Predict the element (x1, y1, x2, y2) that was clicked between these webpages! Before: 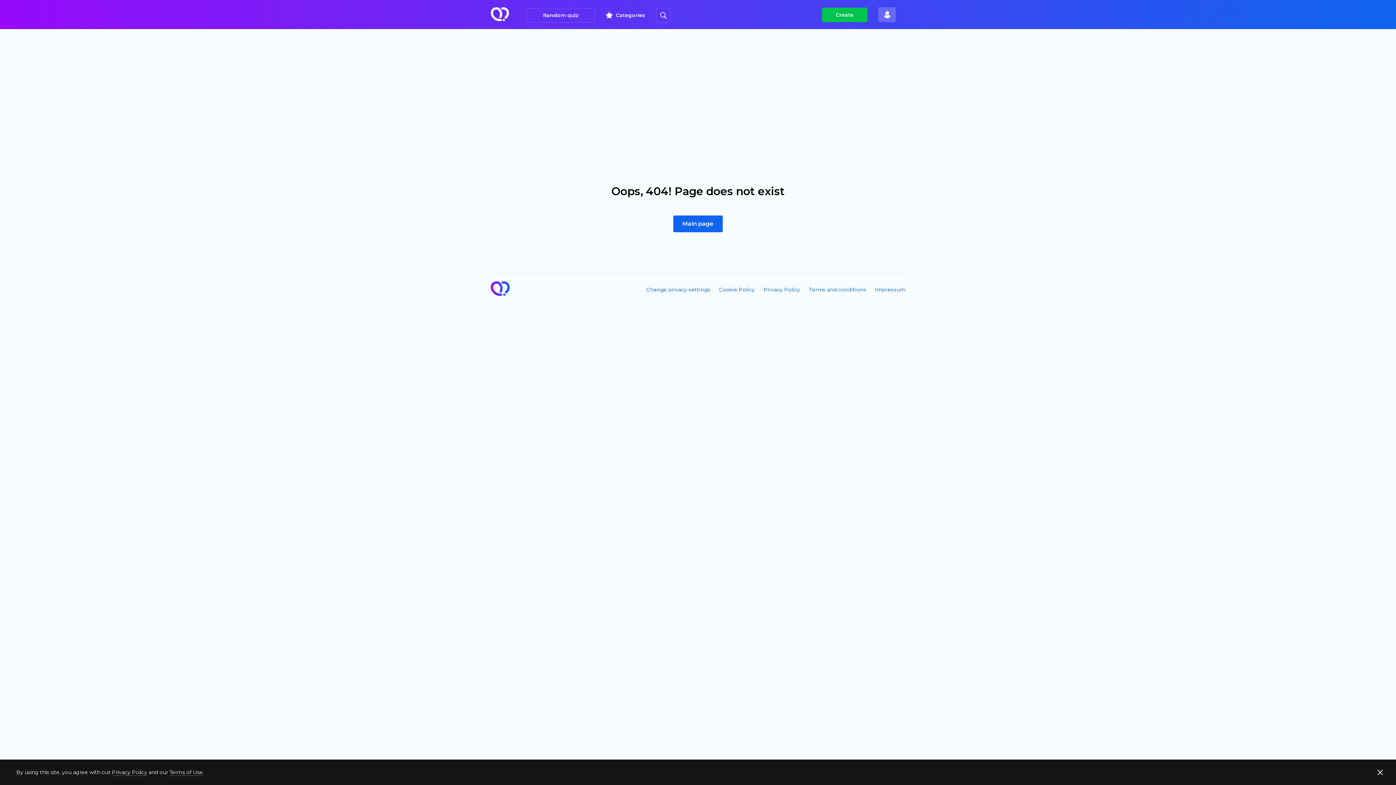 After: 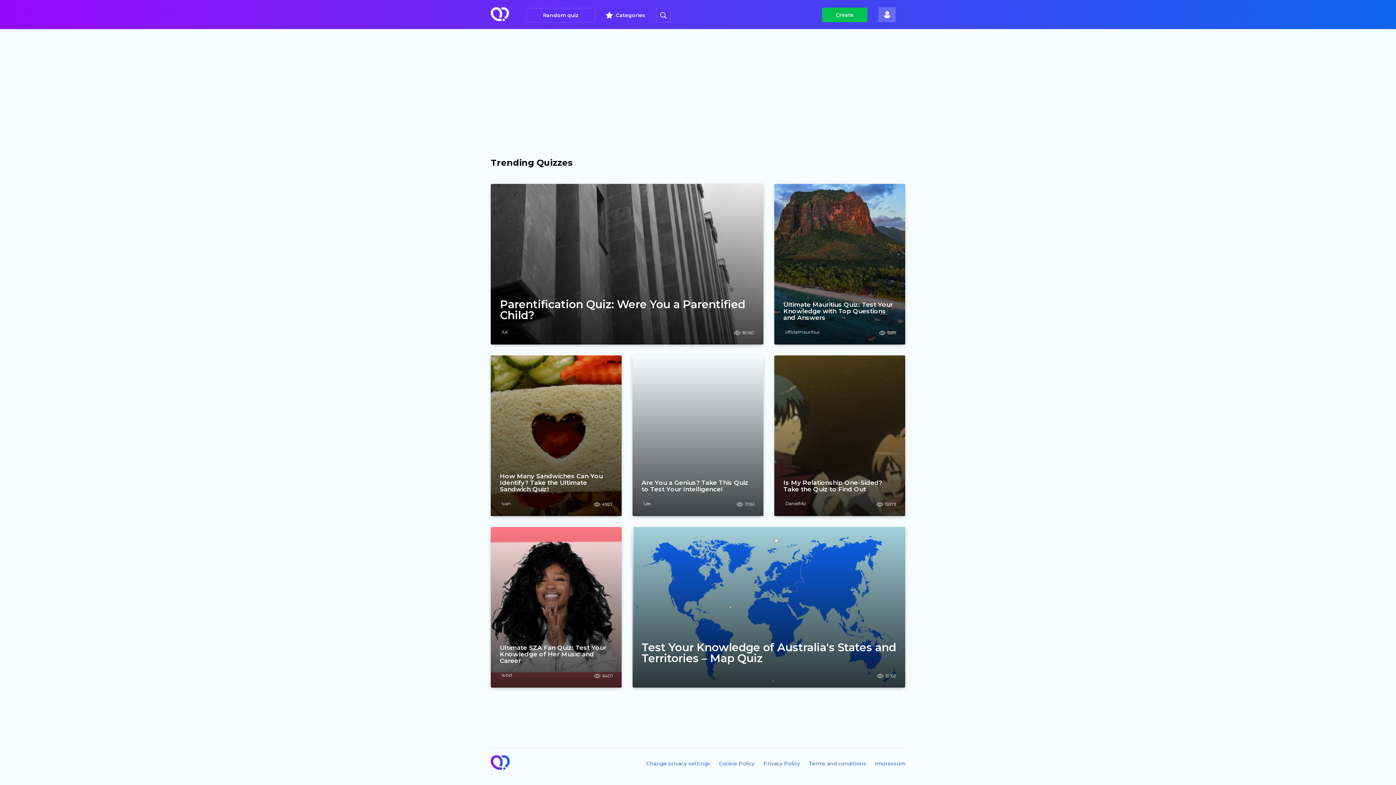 Action: label: Main page bbox: (673, 215, 722, 232)